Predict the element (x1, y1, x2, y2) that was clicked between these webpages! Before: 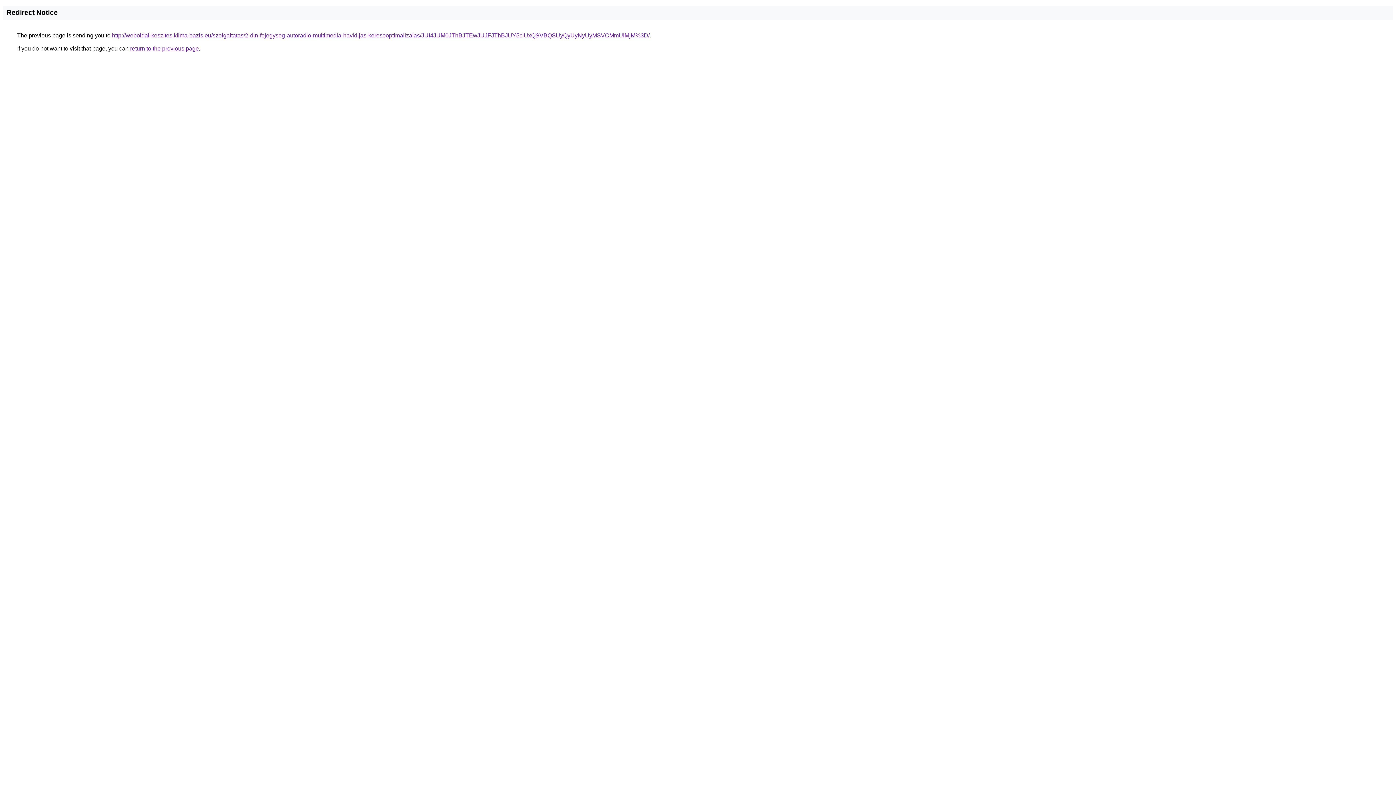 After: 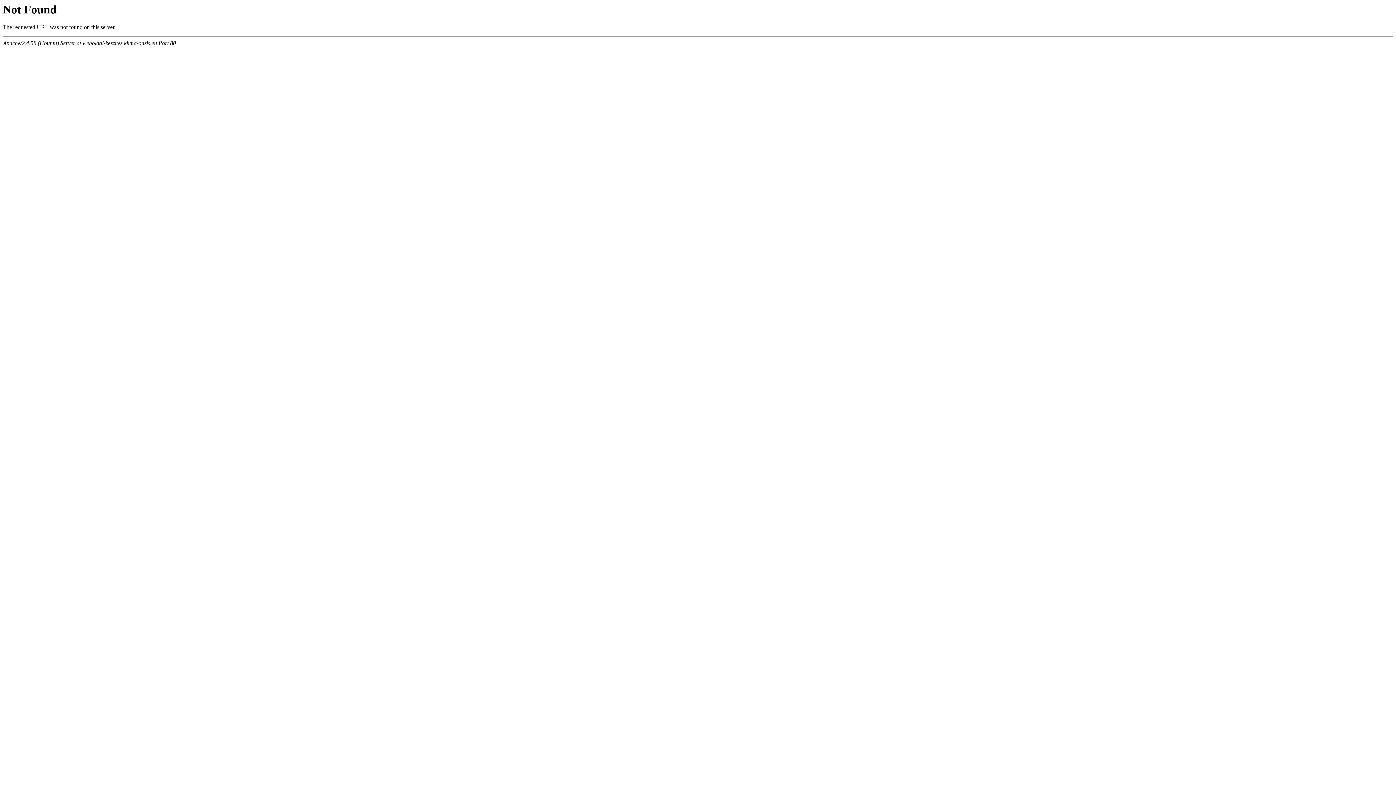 Action: bbox: (112, 32, 649, 38) label: http://weboldal-keszites.klima-oazis.eu/szolgaltatas/2-din-fejegyseg-autoradio-multimedia-havidijas-keresooptimalizalas/JUI4JUM0JThBJTEwJUJFJThBJUY5ciUxQSVBQSUyQyUyNyUyMSVCMmUlMjM%3D/